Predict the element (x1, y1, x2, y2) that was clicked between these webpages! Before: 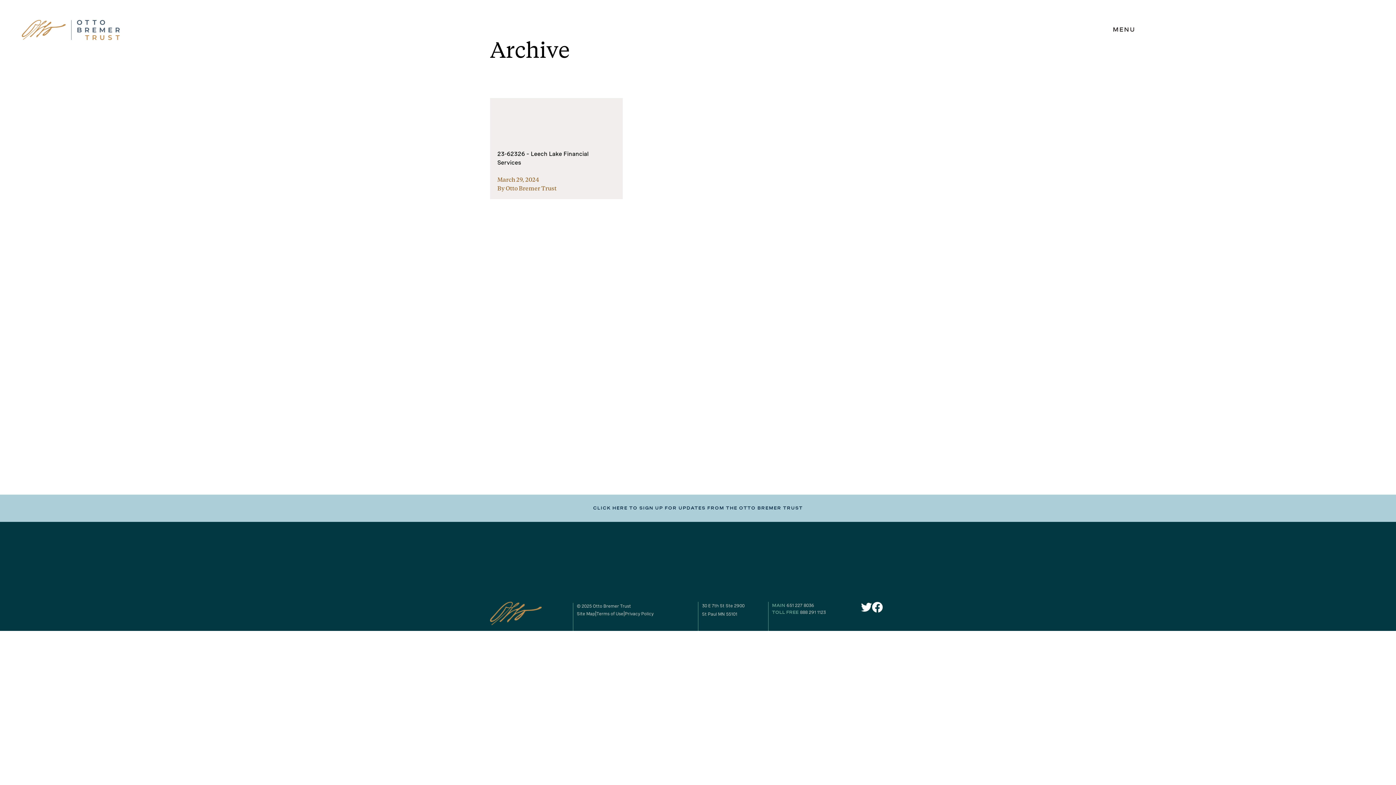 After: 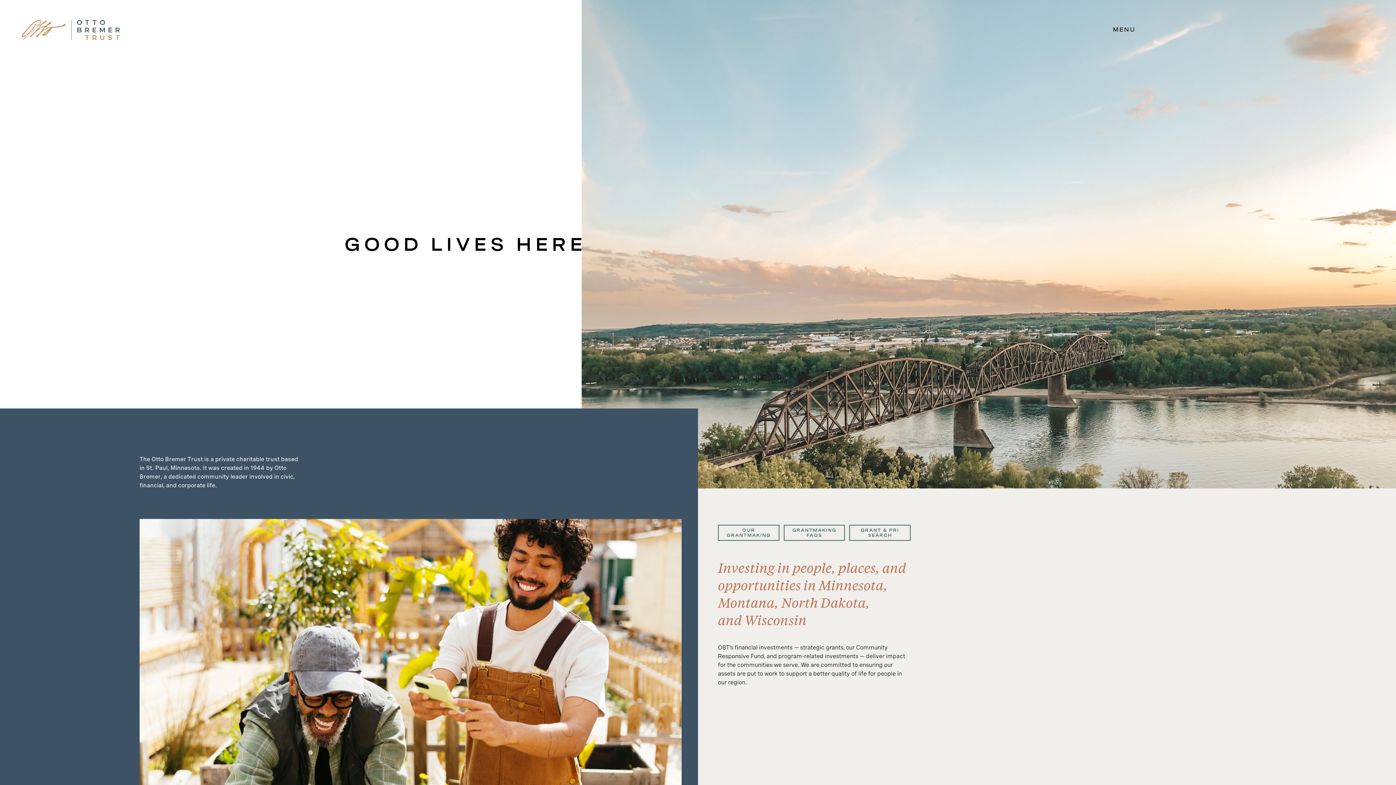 Action: bbox: (490, 602, 541, 625) label: link to homepage